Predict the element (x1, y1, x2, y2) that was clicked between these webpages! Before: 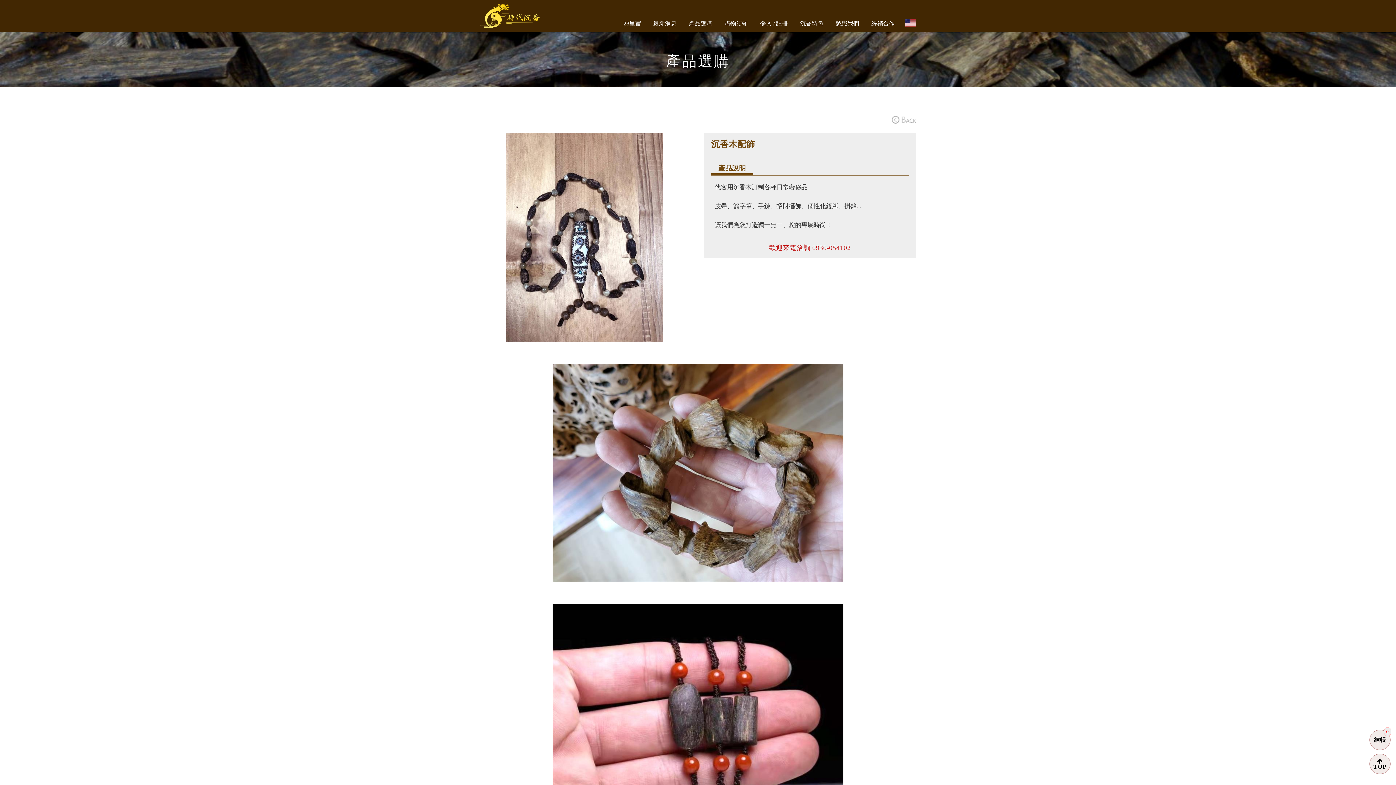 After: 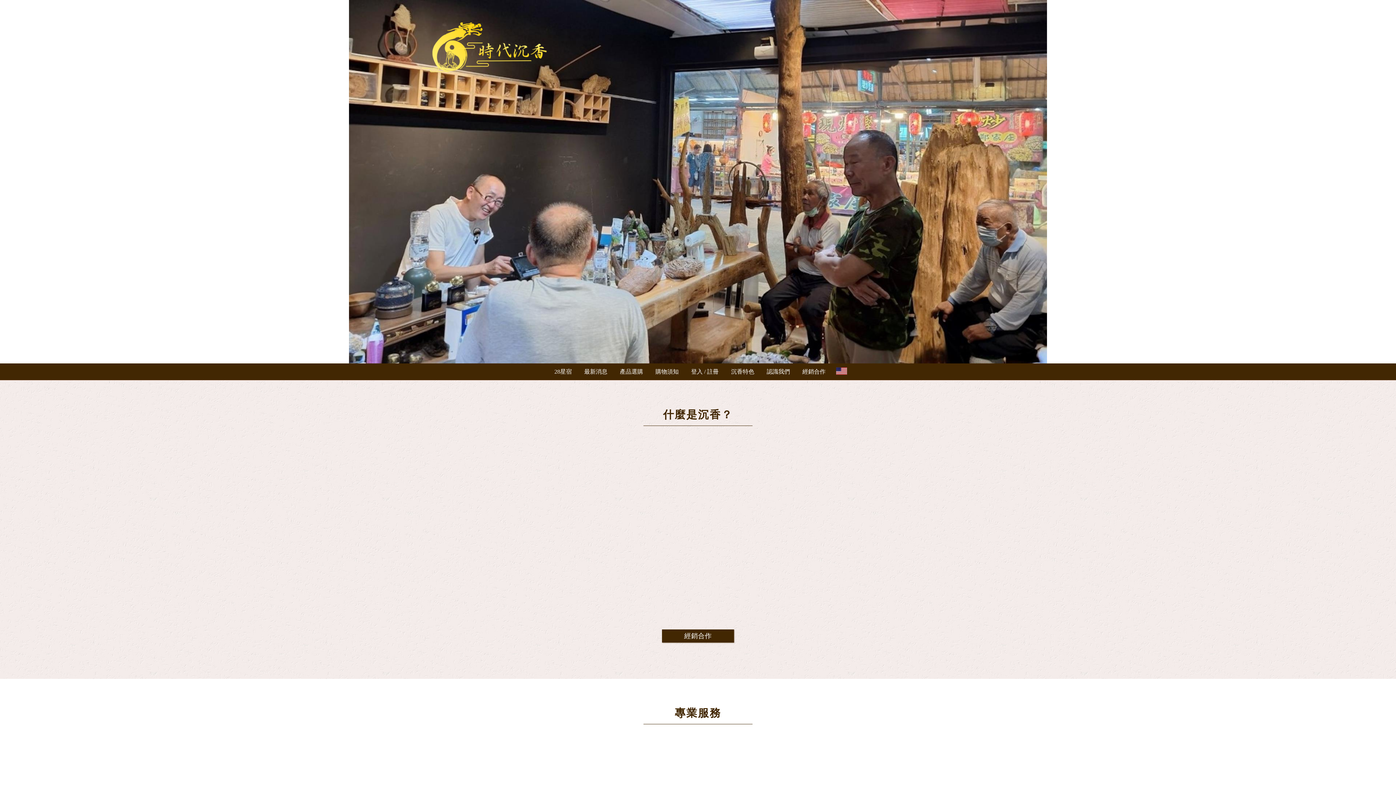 Action: bbox: (480, 17, 540, 30)